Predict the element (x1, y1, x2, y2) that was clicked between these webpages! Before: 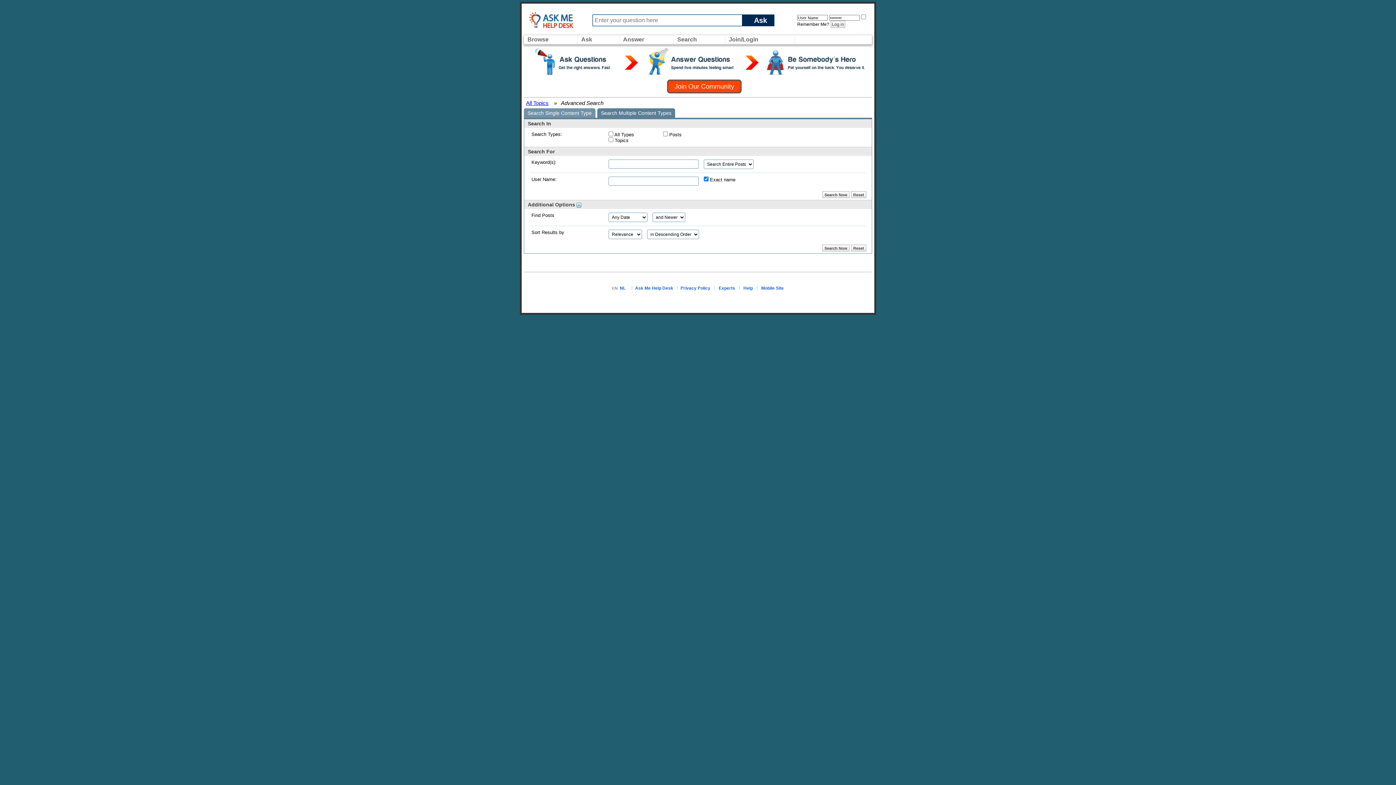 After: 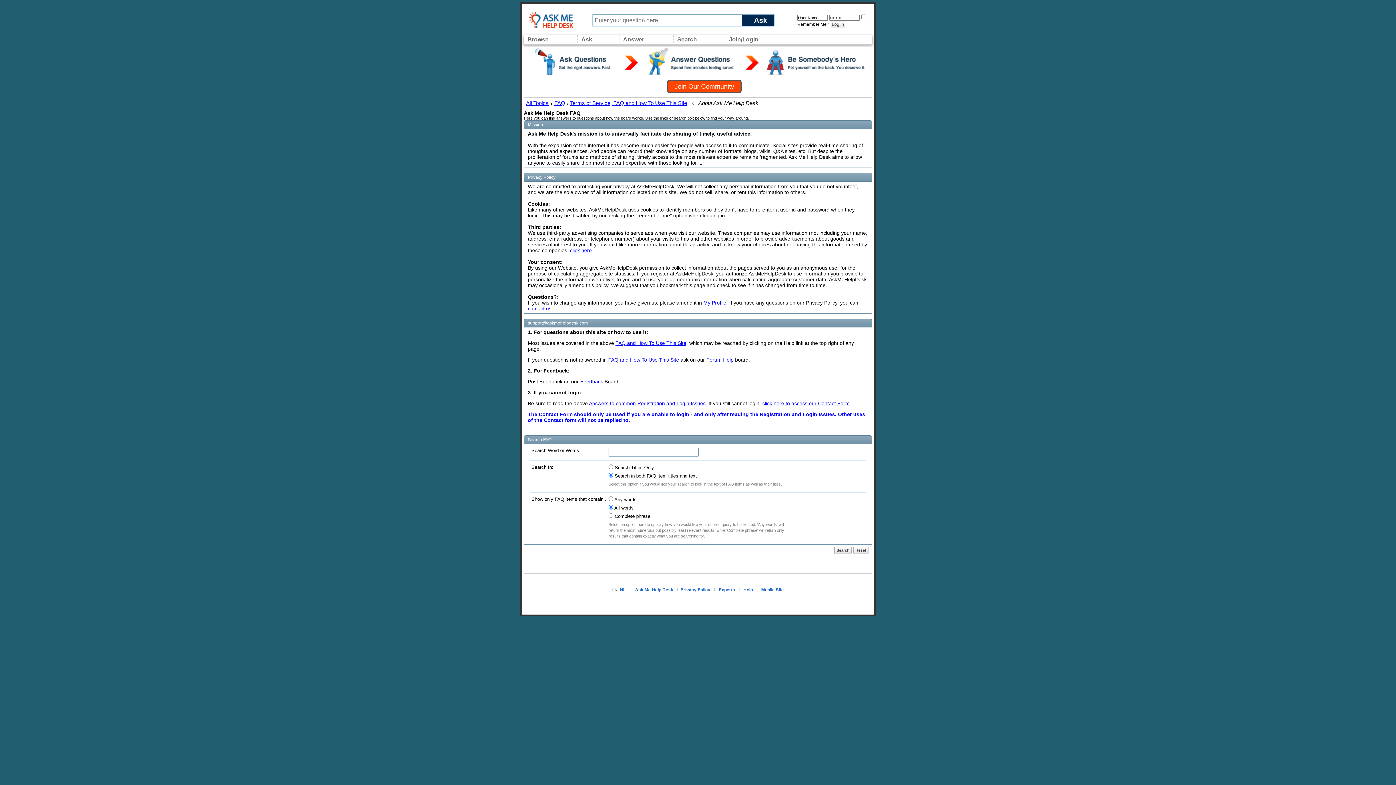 Action: label: Privacy Policy bbox: (680, 285, 710, 290)